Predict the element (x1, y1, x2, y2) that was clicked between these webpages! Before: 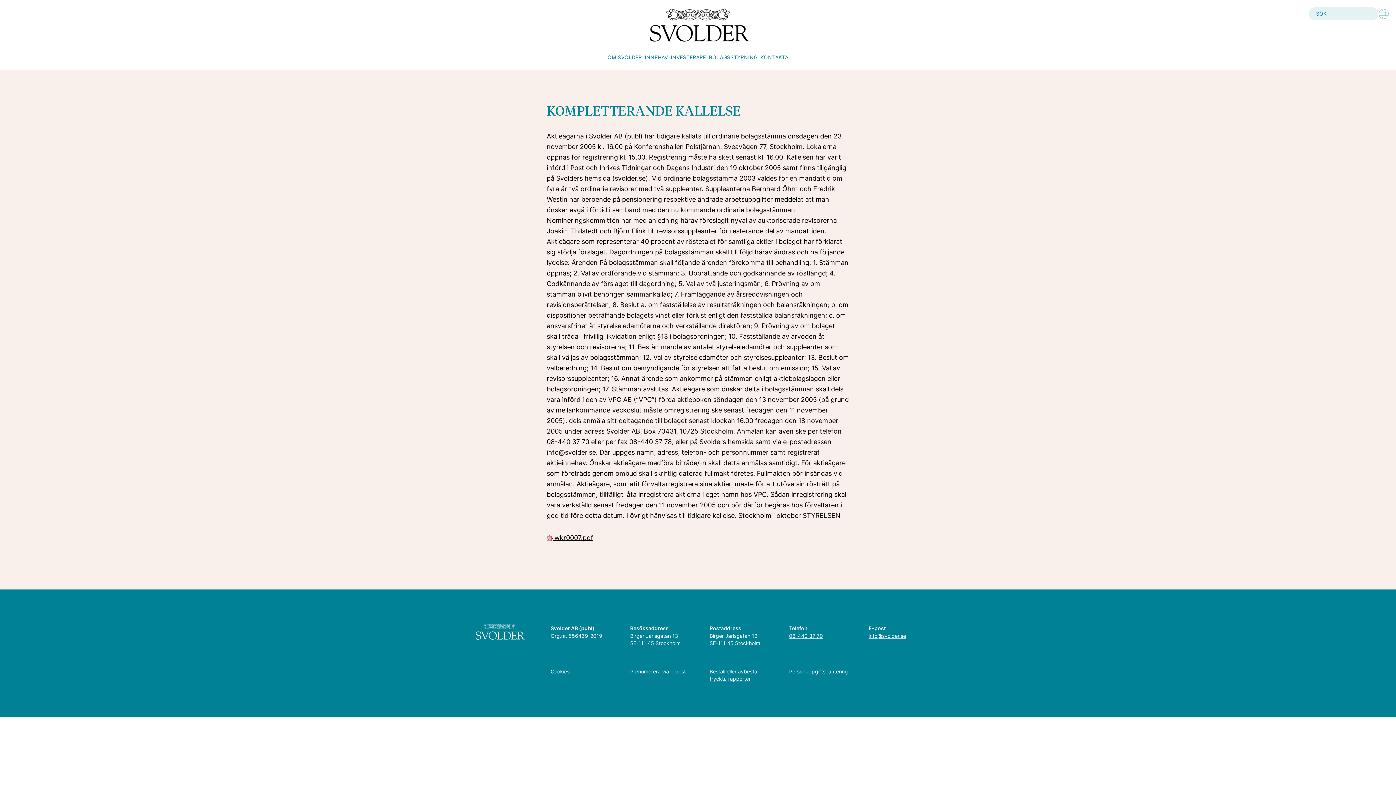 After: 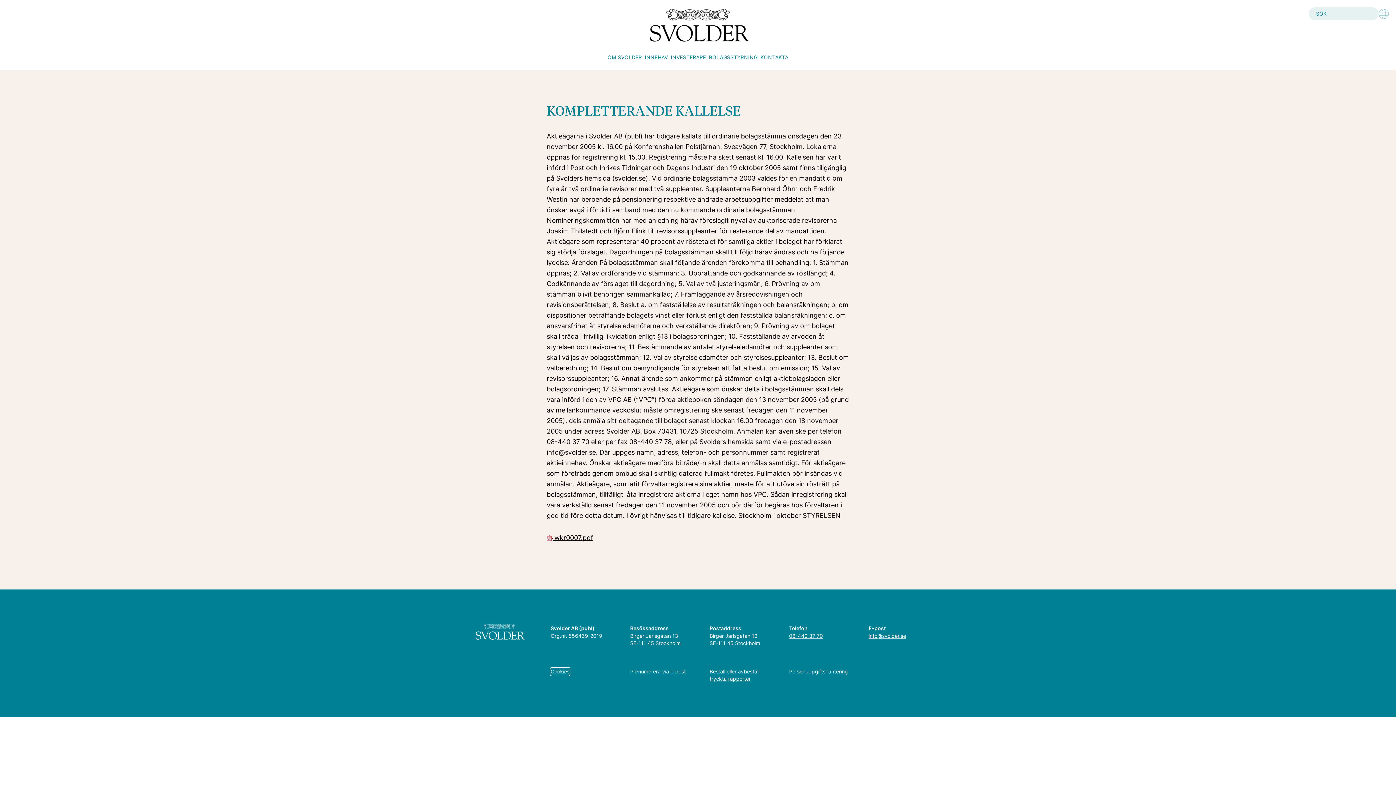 Action: label: Cookies bbox: (550, 668, 569, 675)